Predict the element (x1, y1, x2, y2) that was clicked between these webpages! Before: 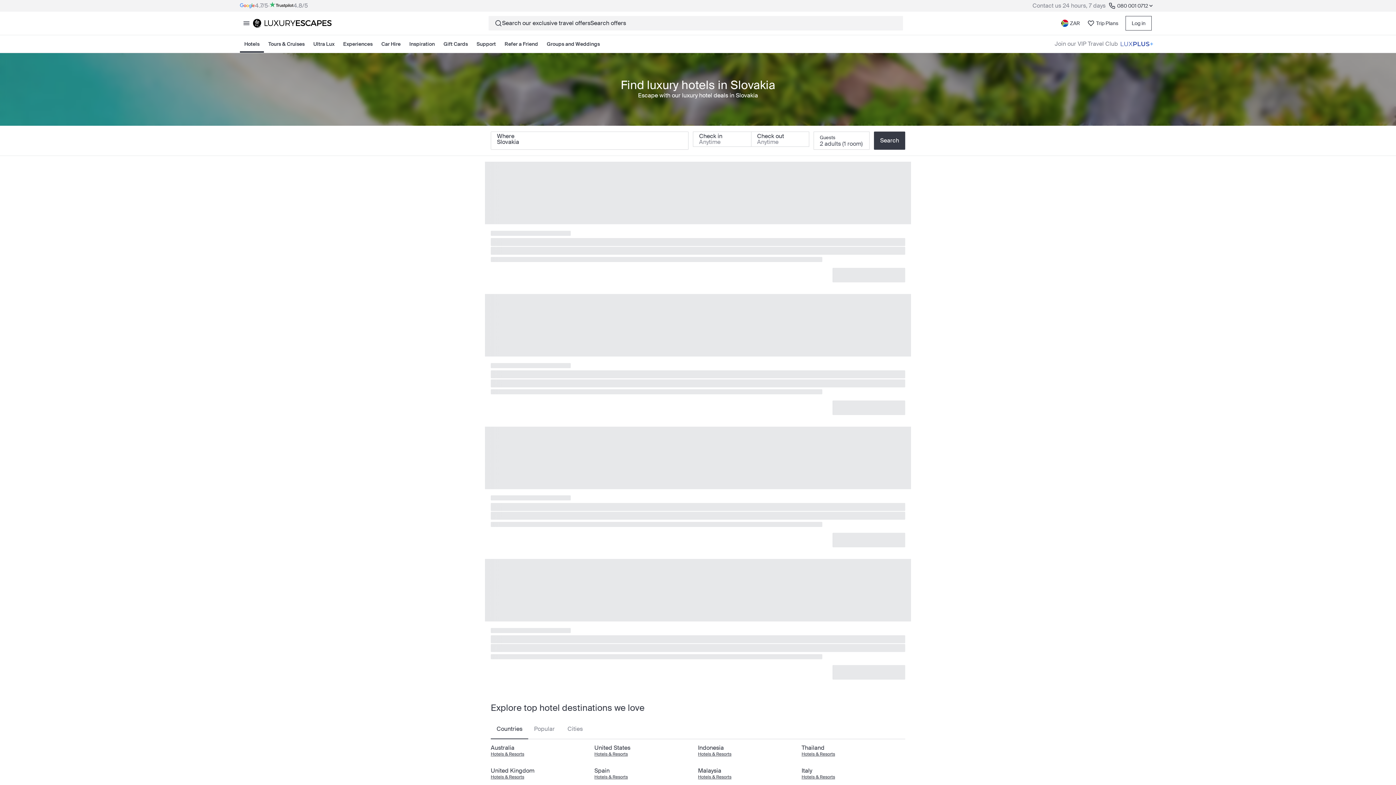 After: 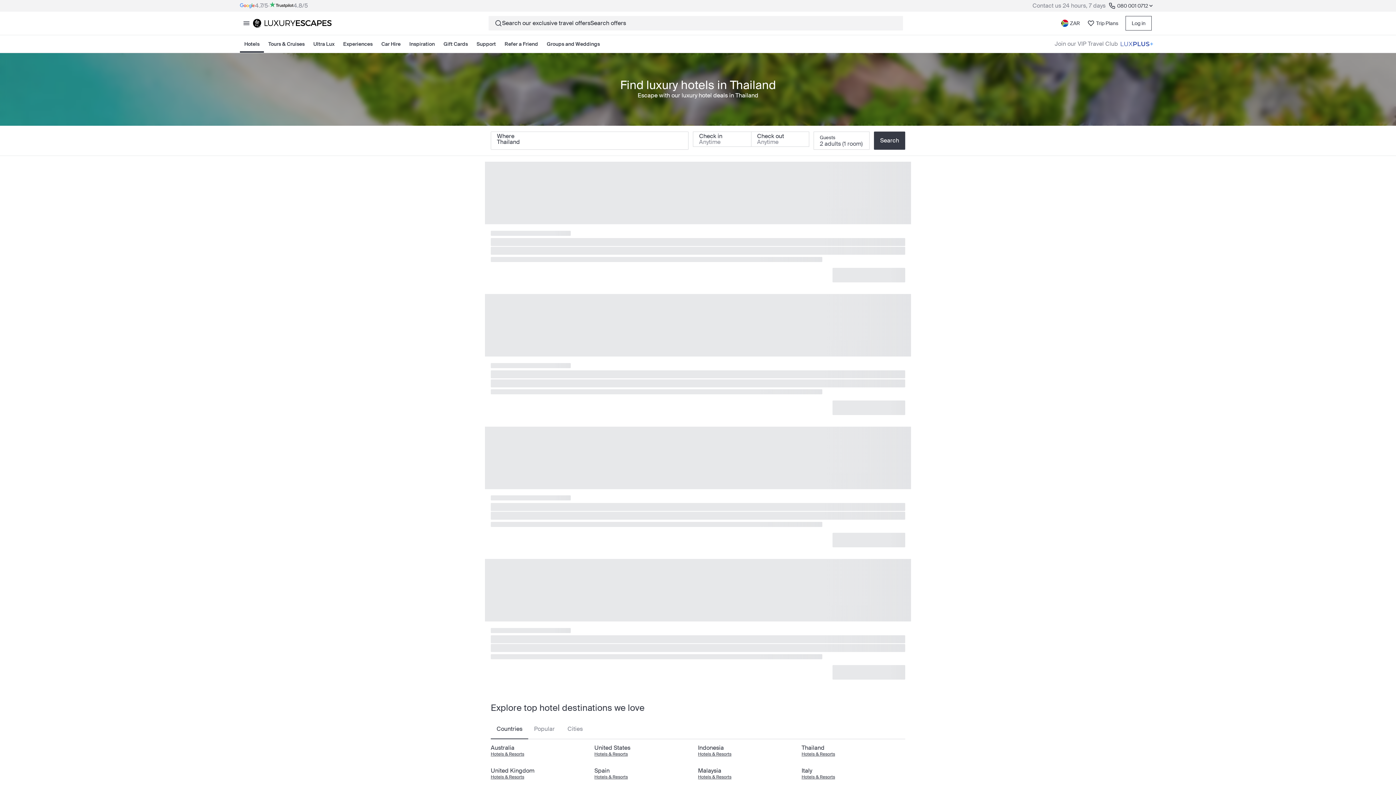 Action: label: Hotels & Resorts bbox: (801, 751, 835, 757)